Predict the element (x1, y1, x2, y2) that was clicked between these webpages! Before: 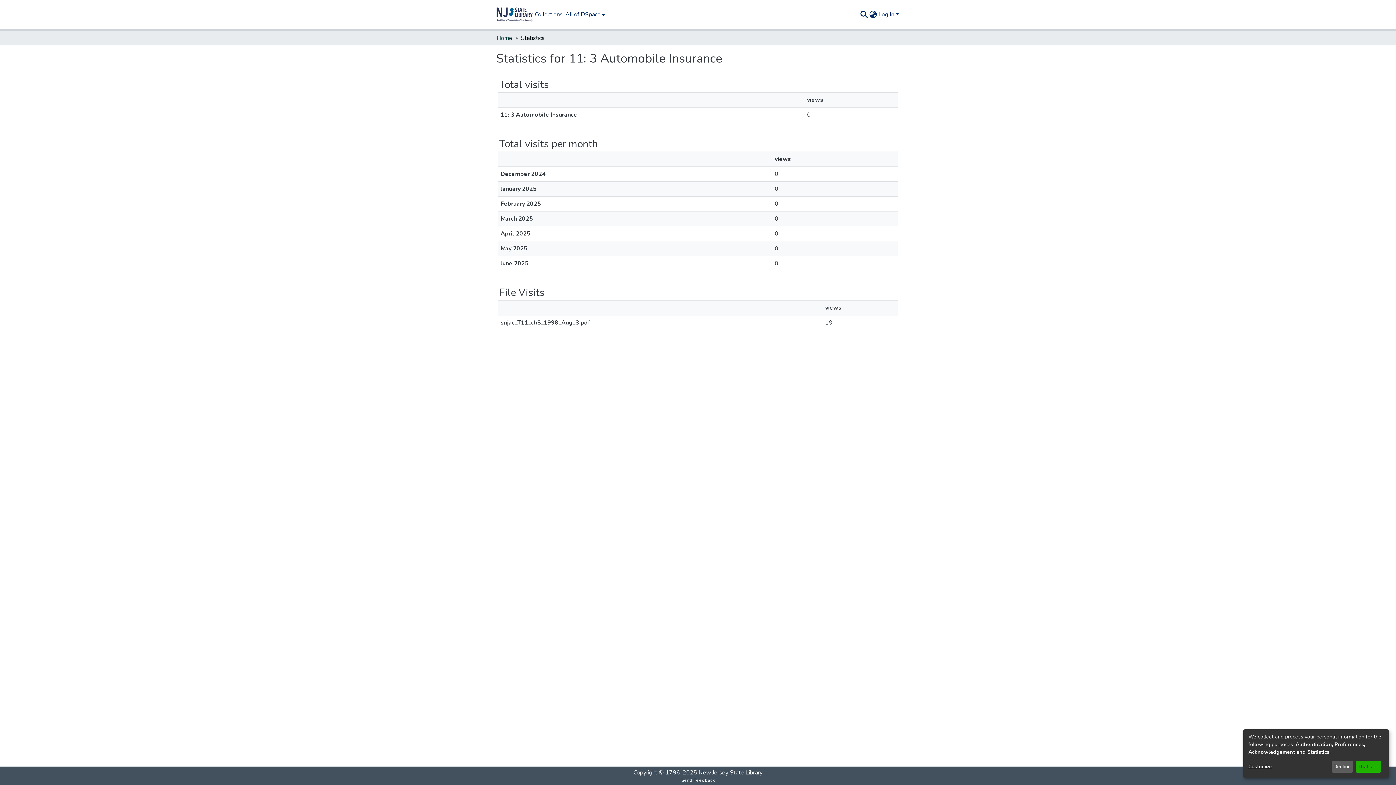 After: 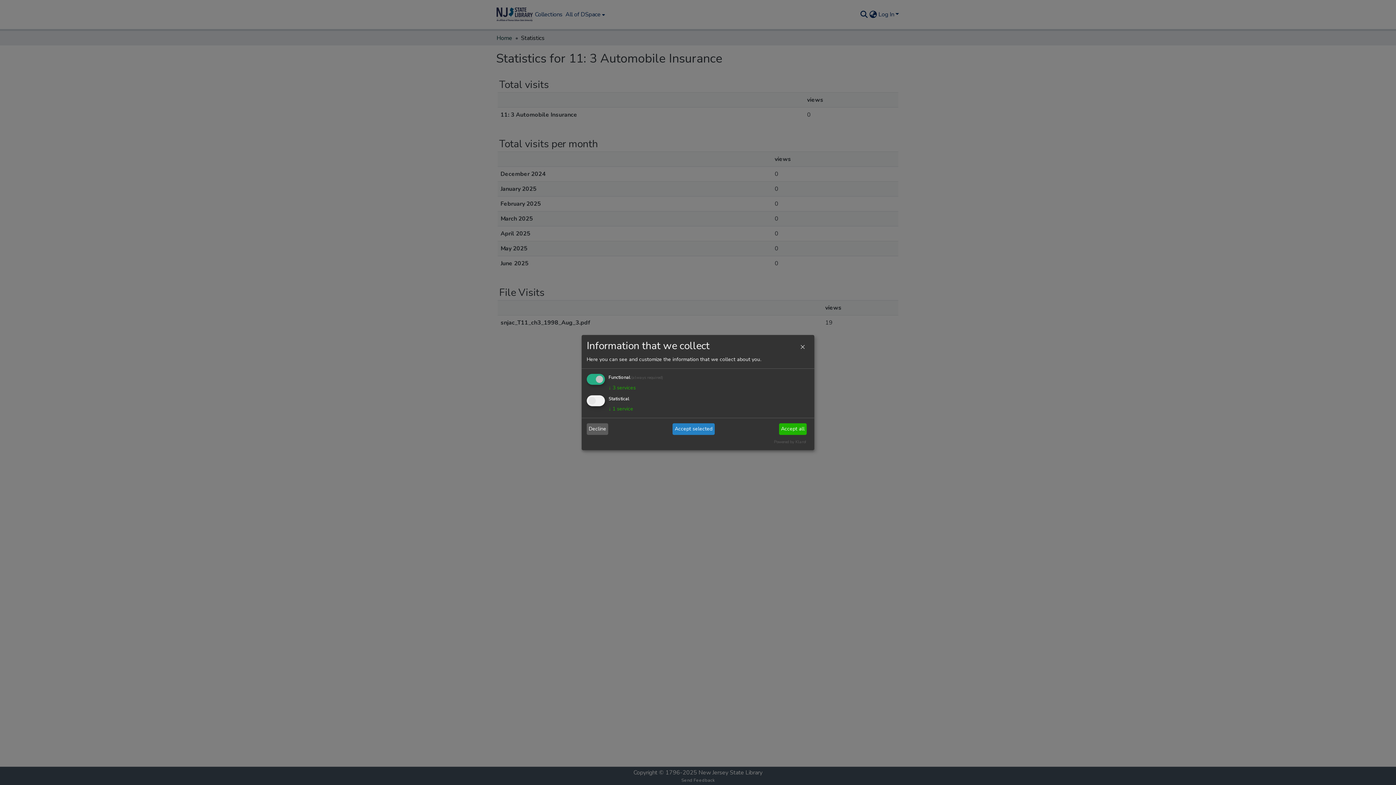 Action: bbox: (1248, 763, 1329, 771) label: Customize